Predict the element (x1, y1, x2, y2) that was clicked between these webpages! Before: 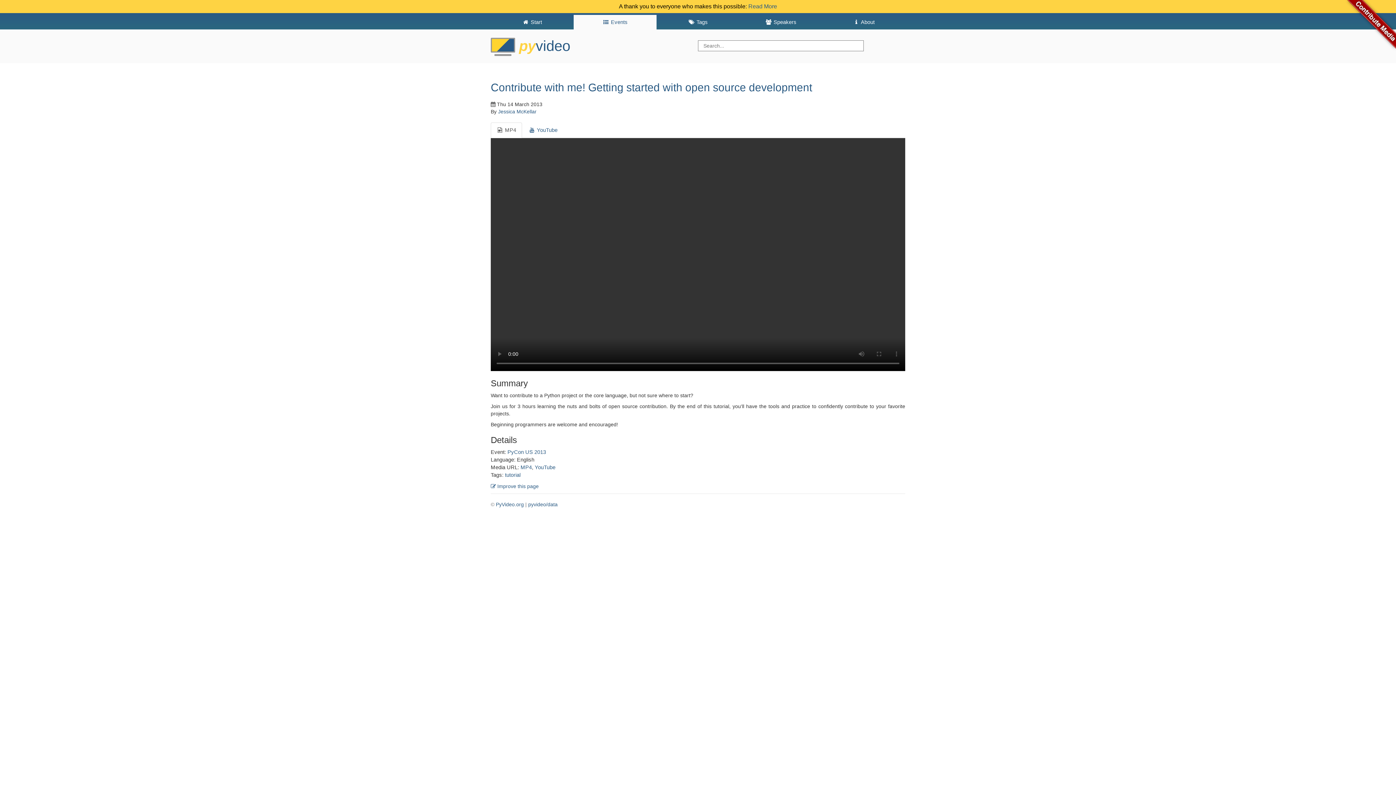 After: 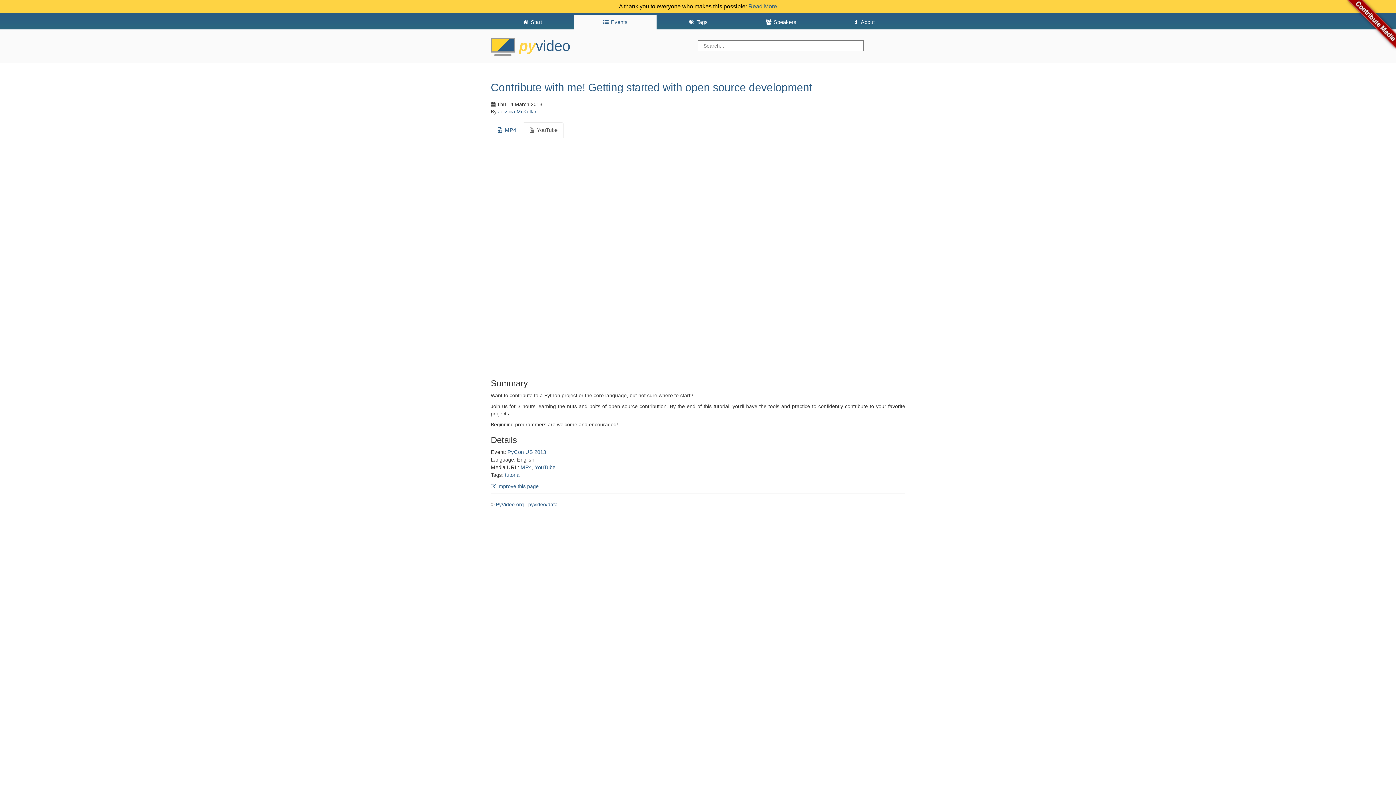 Action: bbox: (522, 122, 563, 138) label:  YouTube